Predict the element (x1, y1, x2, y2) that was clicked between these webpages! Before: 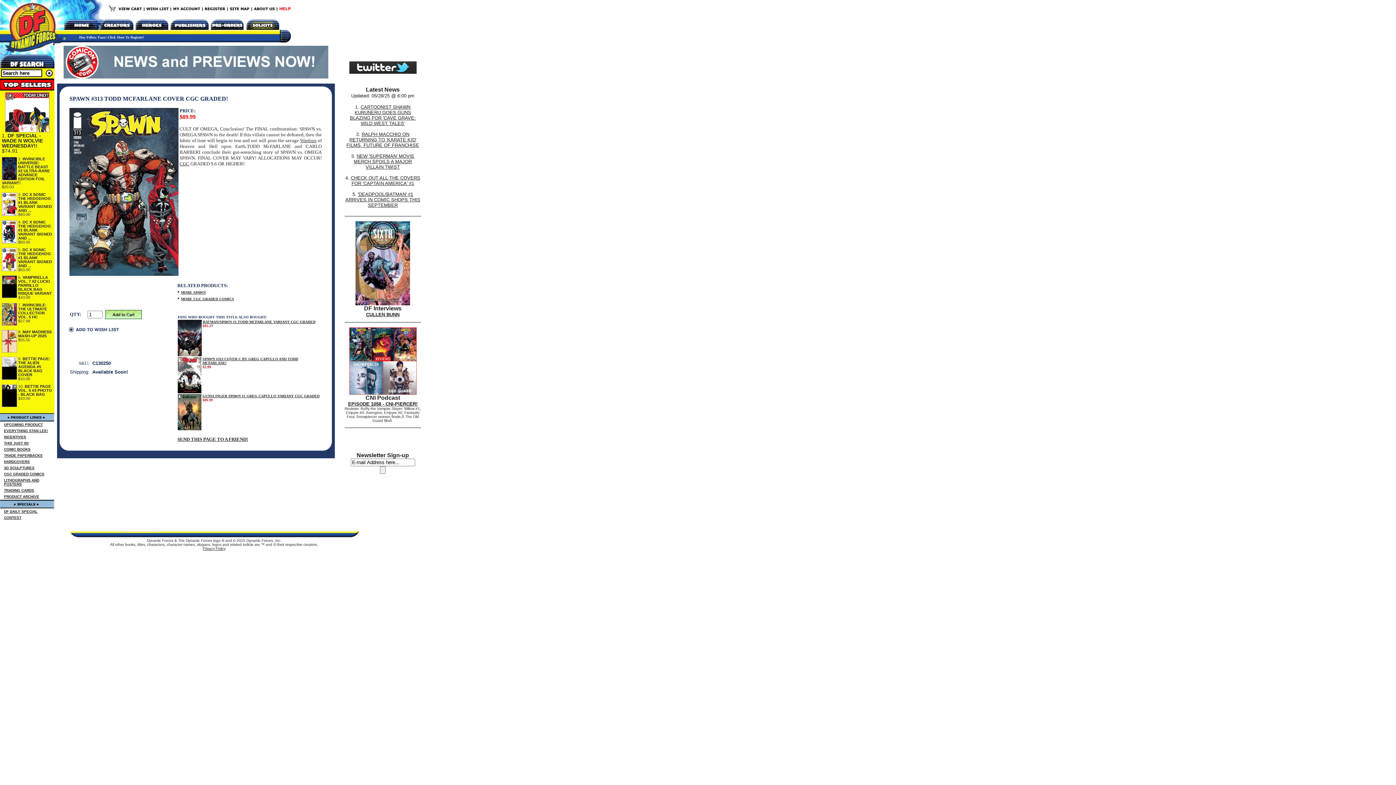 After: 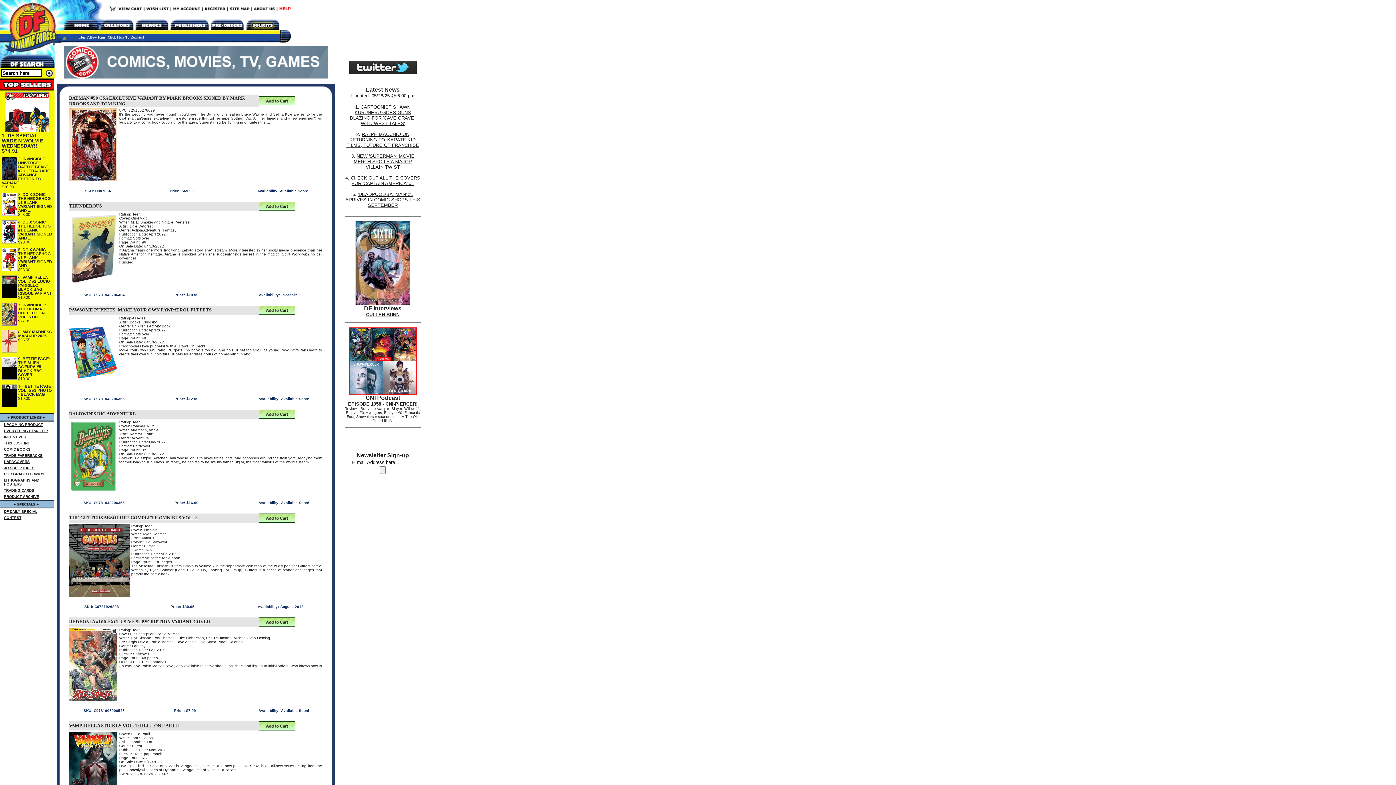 Action: bbox: (4, 447, 30, 451) label: COMIC BOOKS